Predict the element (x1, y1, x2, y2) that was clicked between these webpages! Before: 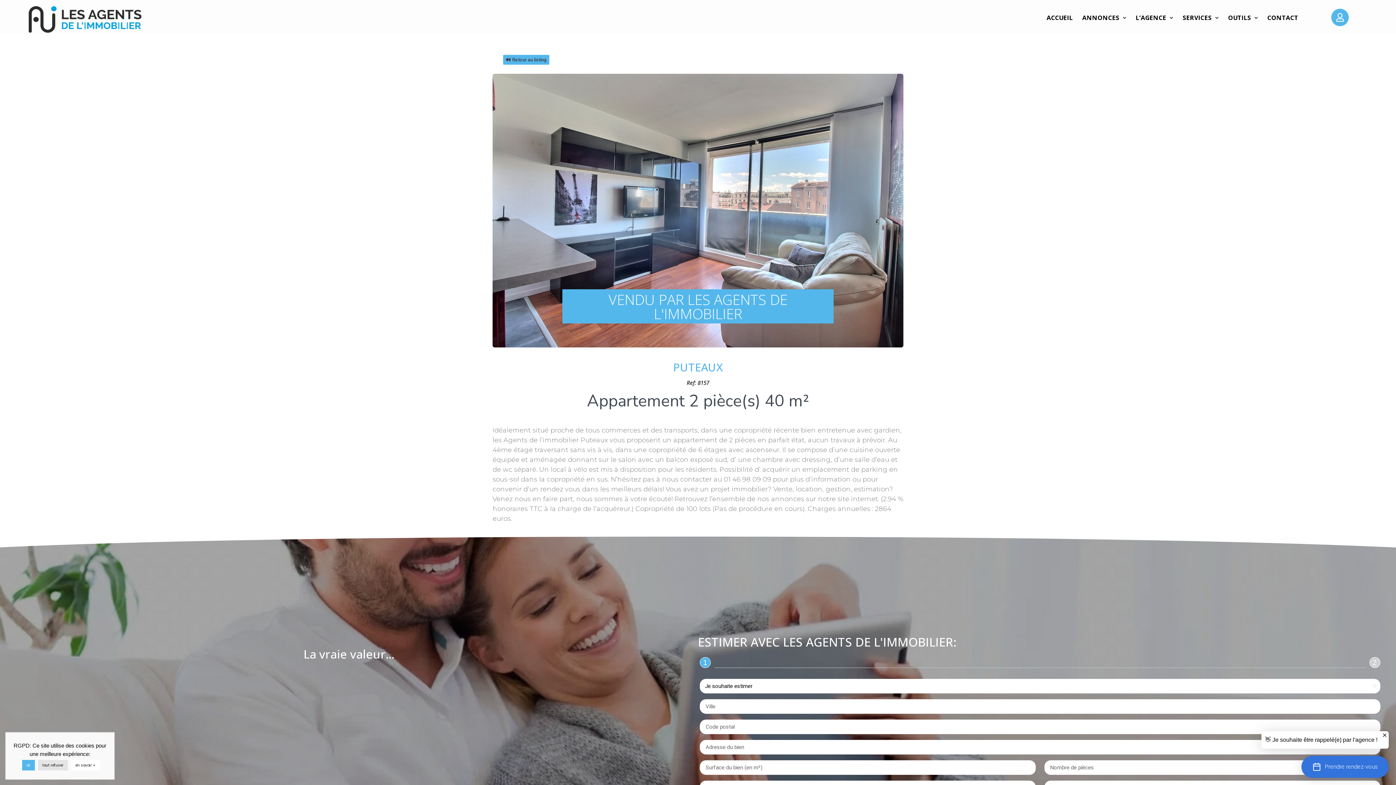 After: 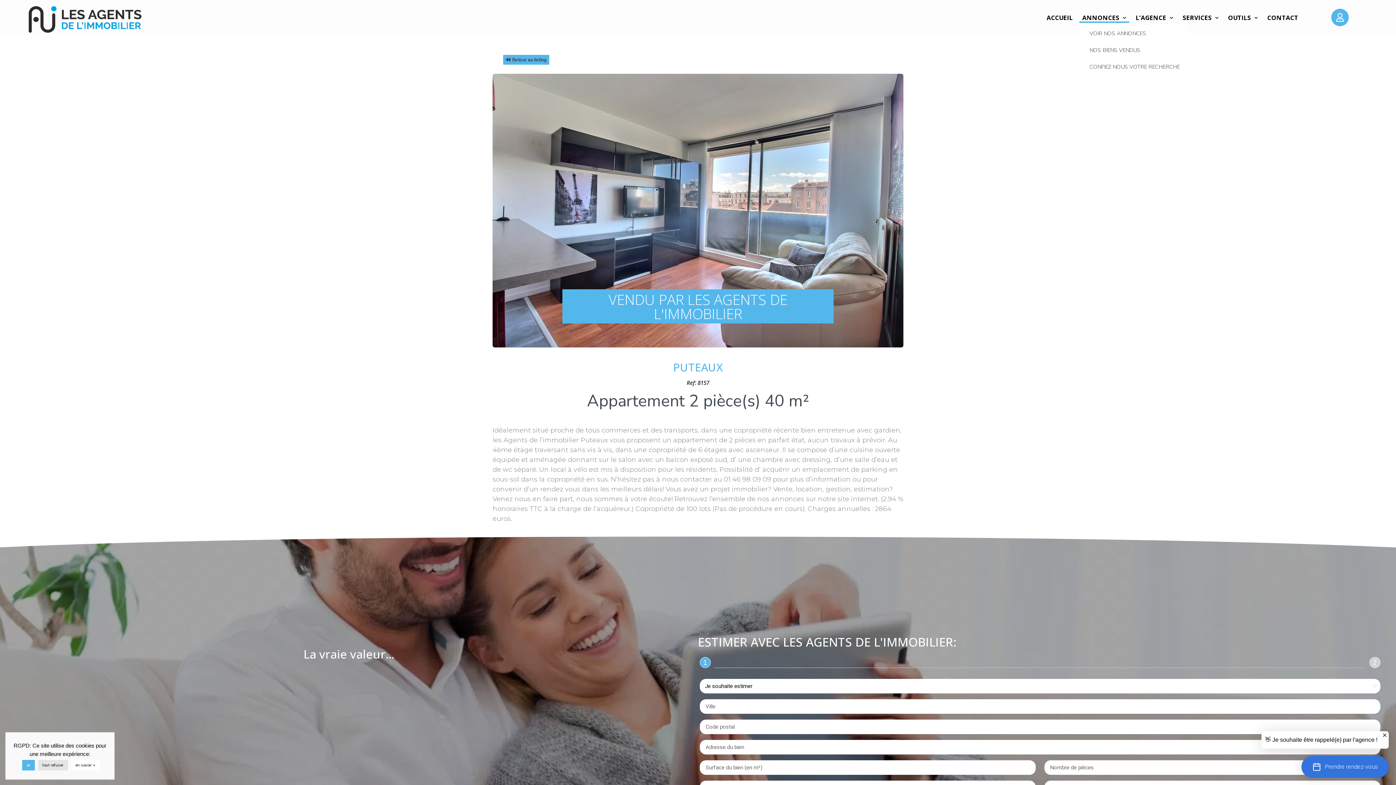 Action: bbox: (1079, 12, 1129, 22) label: ANNONCES